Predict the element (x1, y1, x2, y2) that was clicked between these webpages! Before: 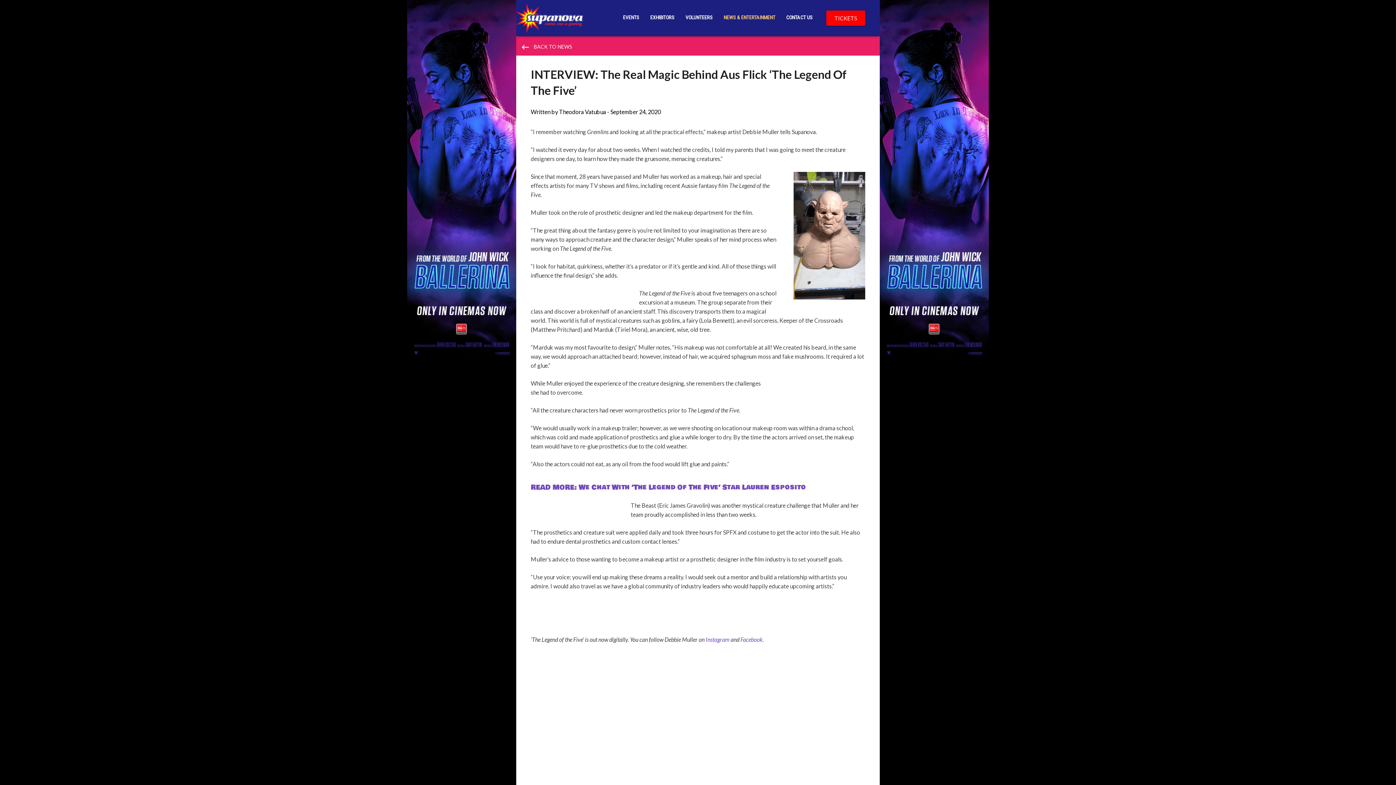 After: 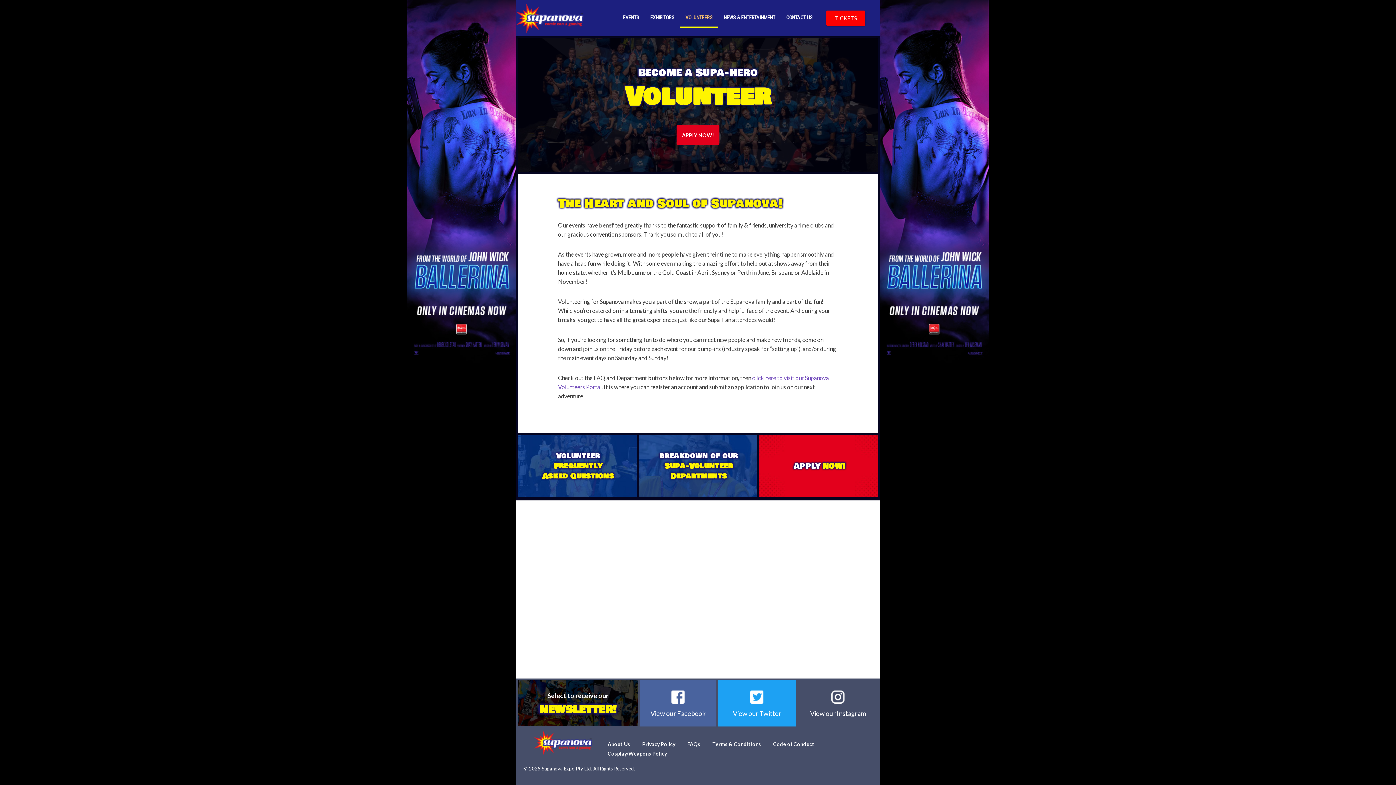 Action: label: VOLUNTEERS bbox: (680, 8, 718, 28)